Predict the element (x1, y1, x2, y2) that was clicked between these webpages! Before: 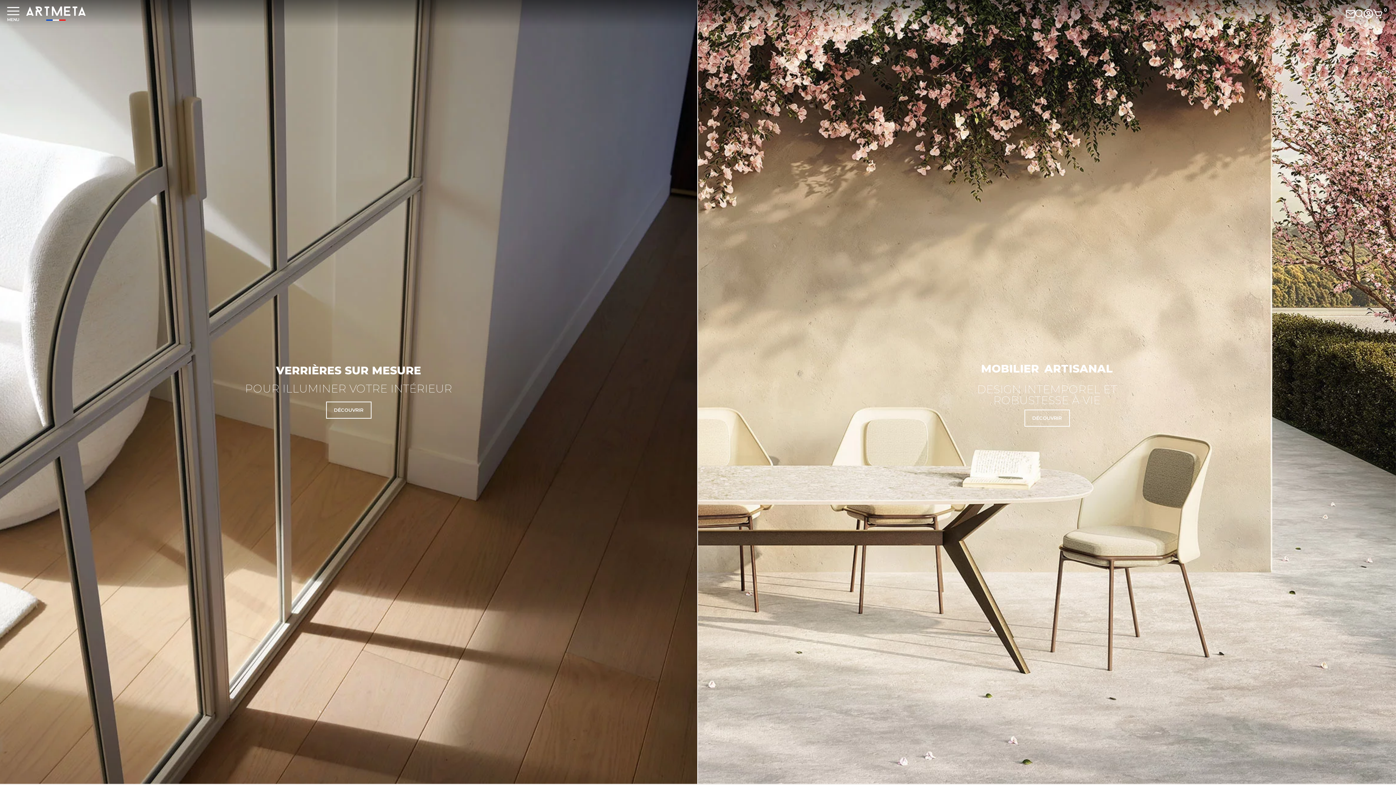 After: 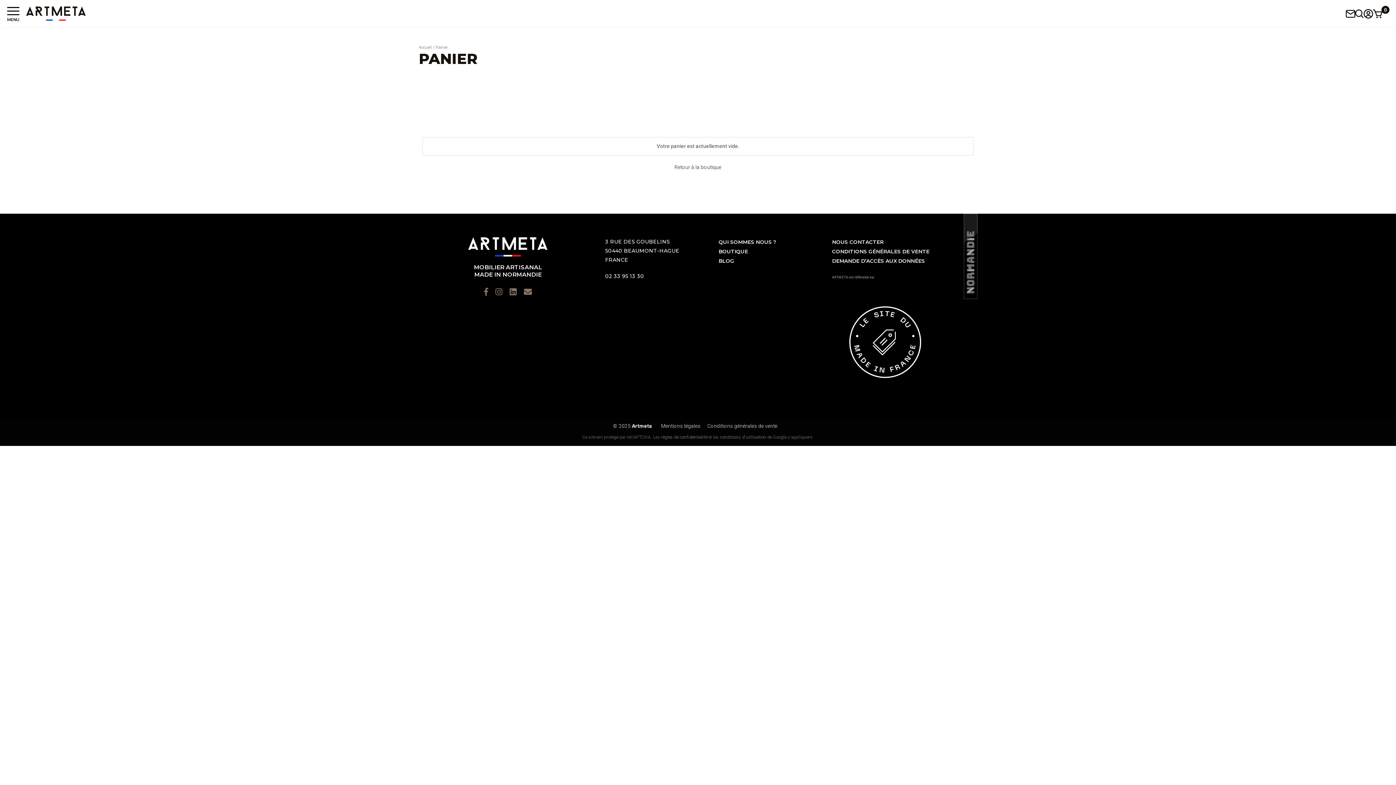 Action: label: 0 bbox: (1373, 5, 1383, 21)